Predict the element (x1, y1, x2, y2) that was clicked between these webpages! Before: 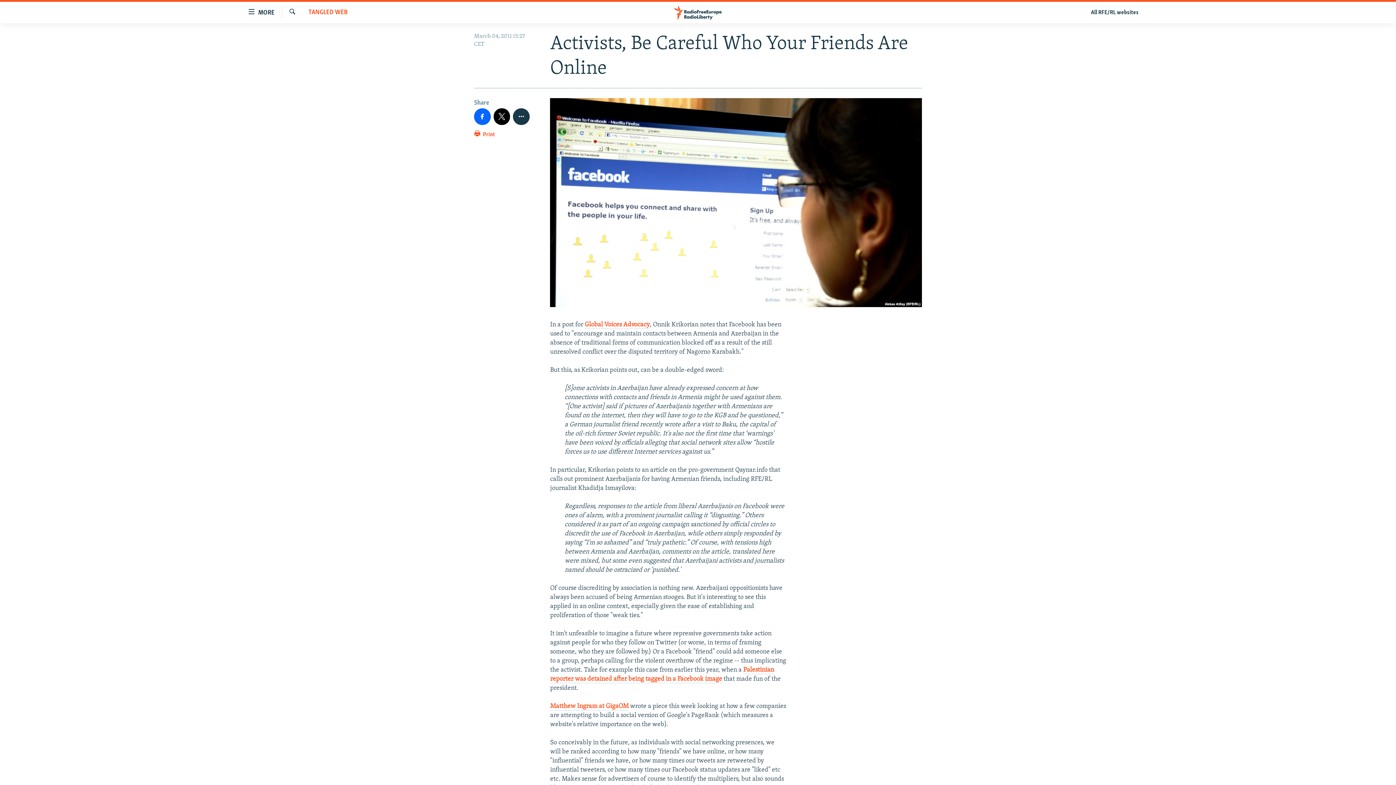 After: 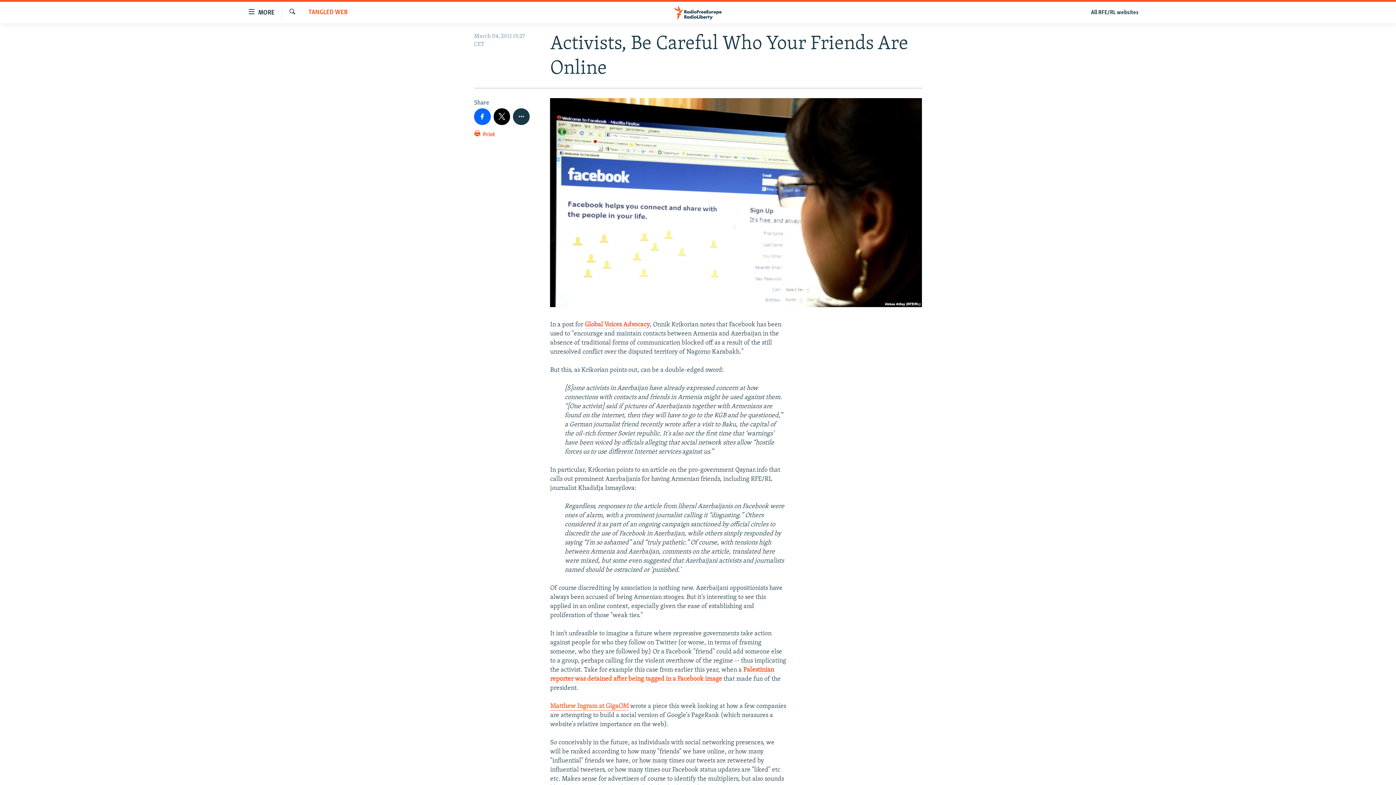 Action: bbox: (550, 703, 628, 710) label: Matthew Ingram at GigaOM